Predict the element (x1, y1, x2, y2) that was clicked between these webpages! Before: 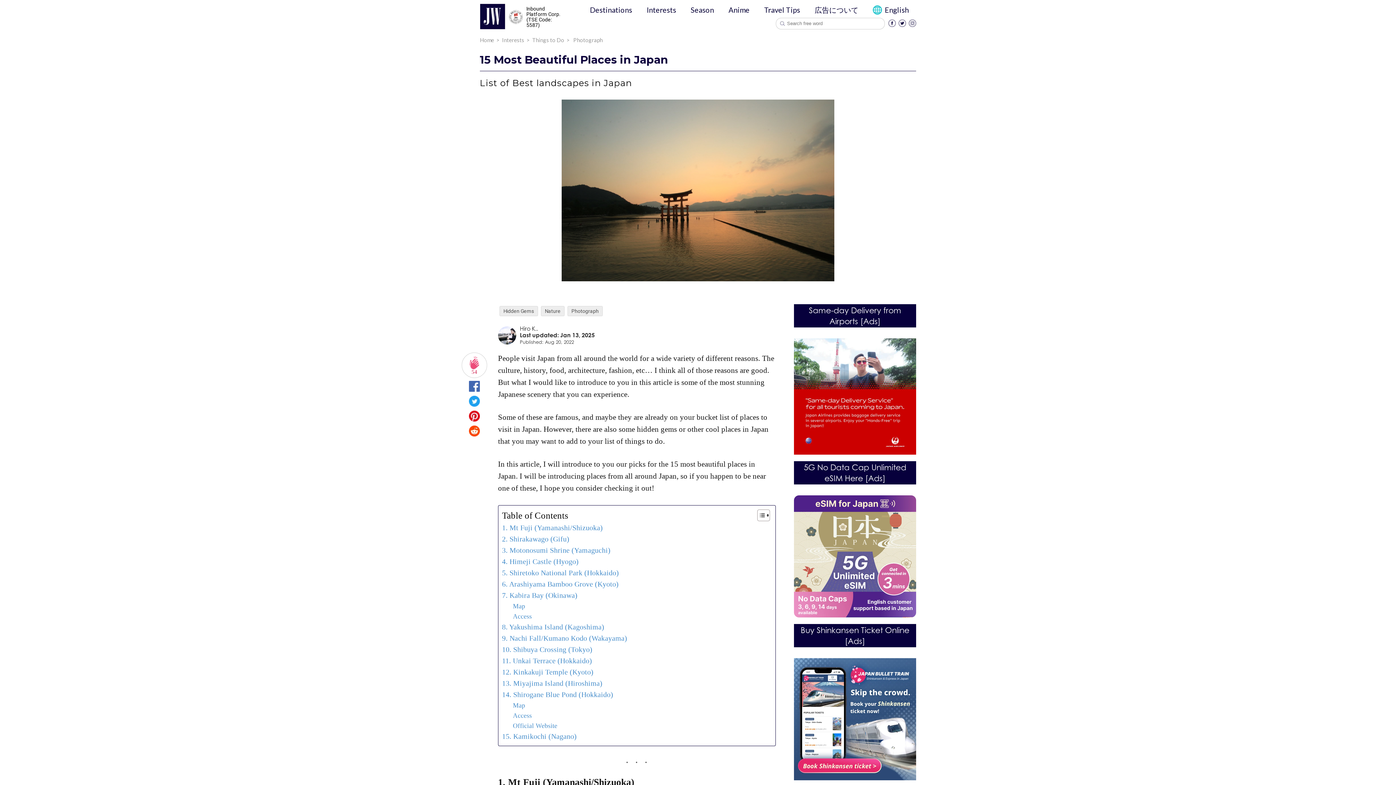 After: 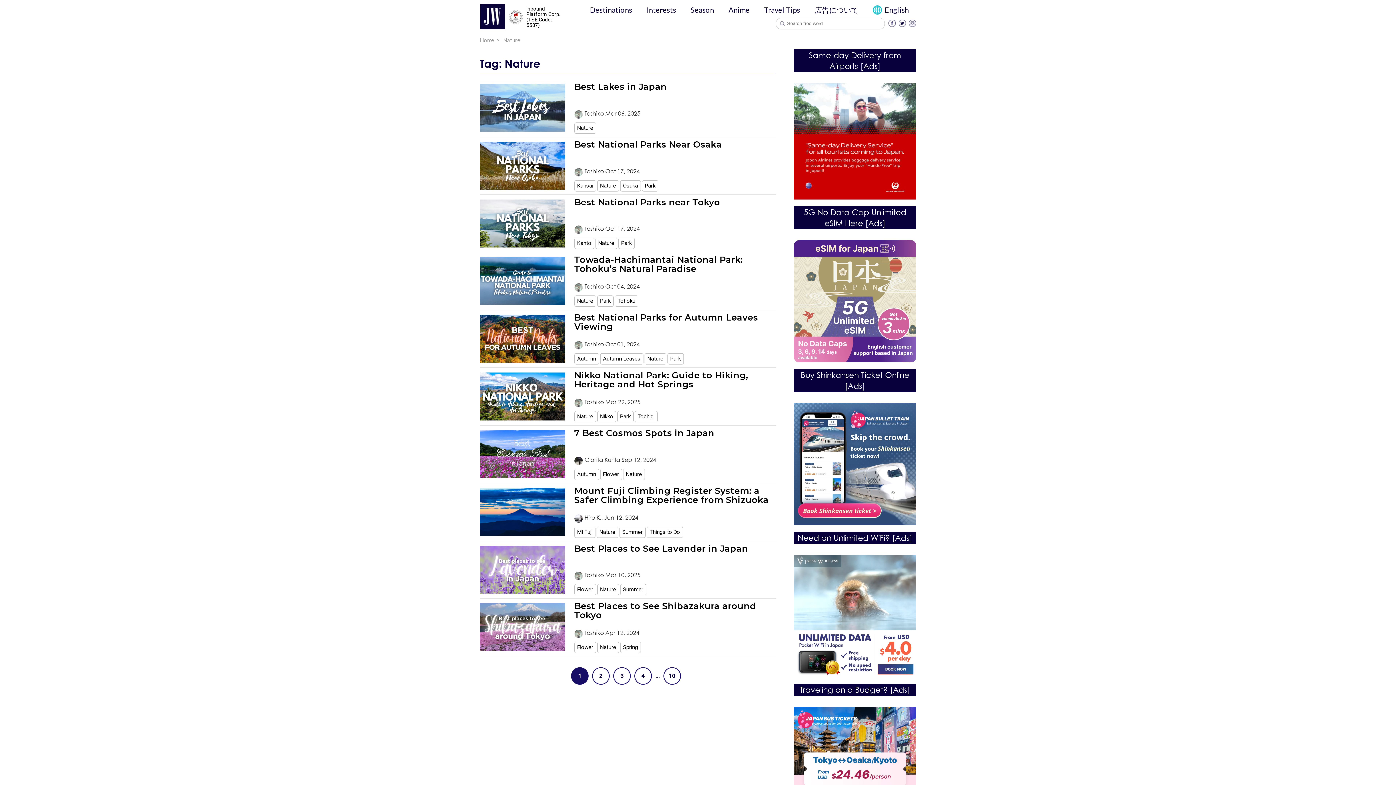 Action: label: Nature bbox: (541, 306, 564, 316)